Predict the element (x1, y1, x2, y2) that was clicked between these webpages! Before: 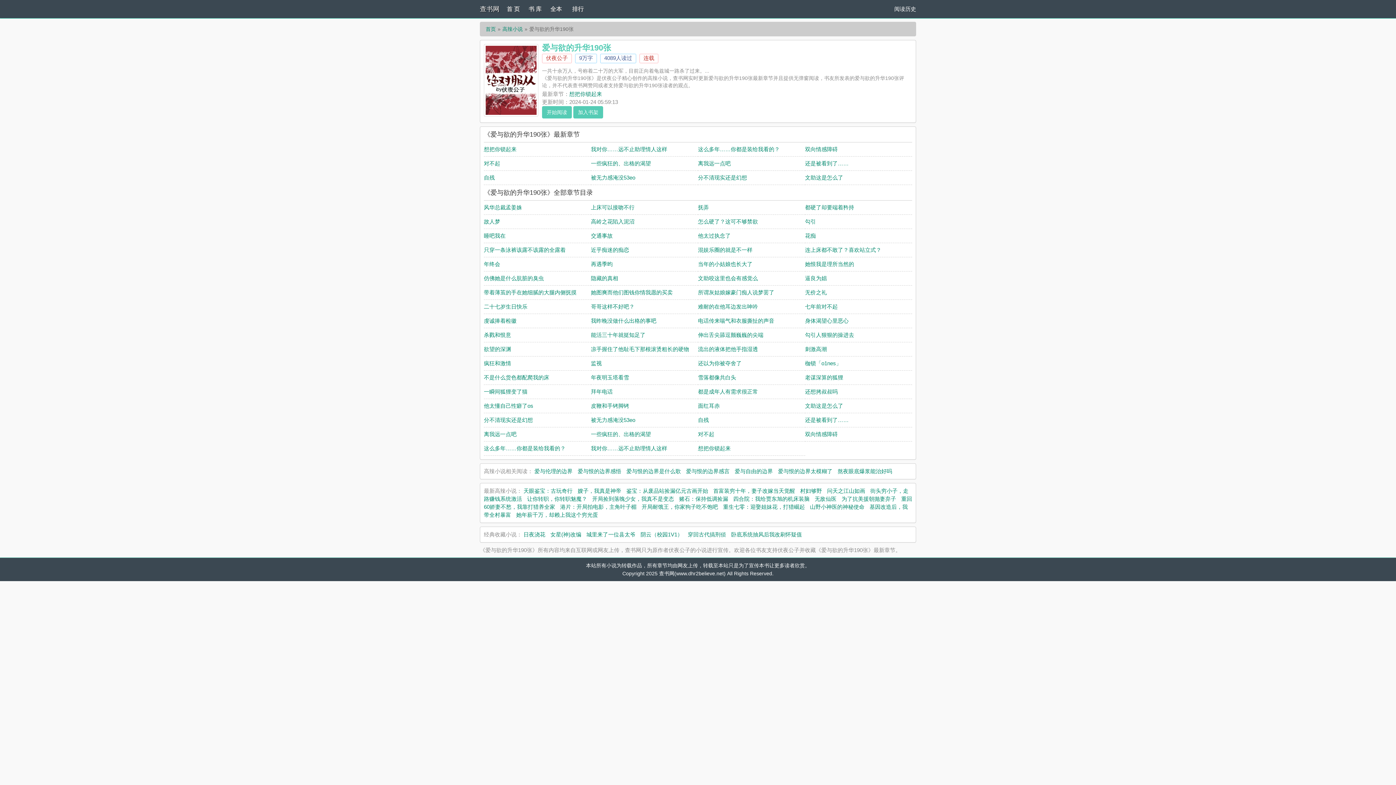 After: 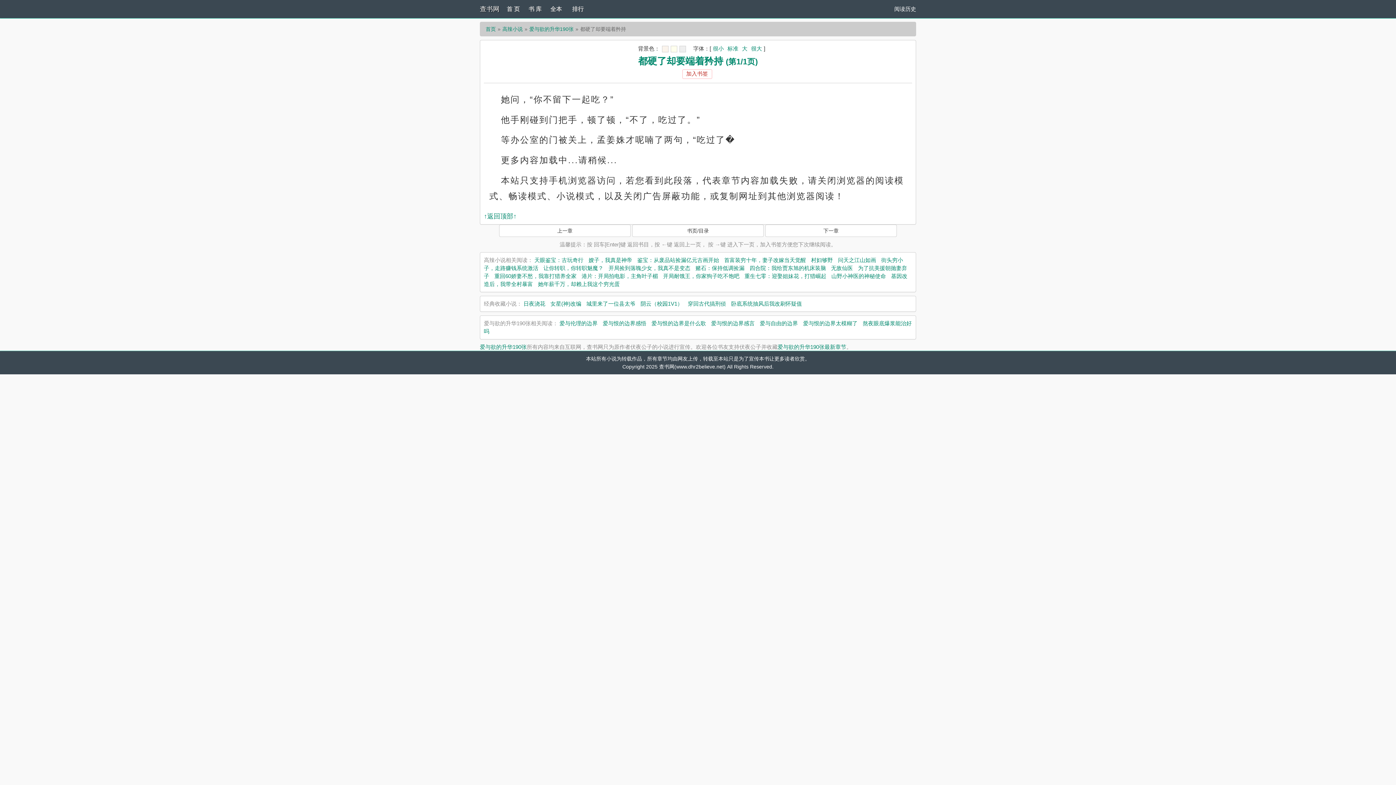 Action: label: 都硬了却要端着矜持 bbox: (805, 204, 854, 210)